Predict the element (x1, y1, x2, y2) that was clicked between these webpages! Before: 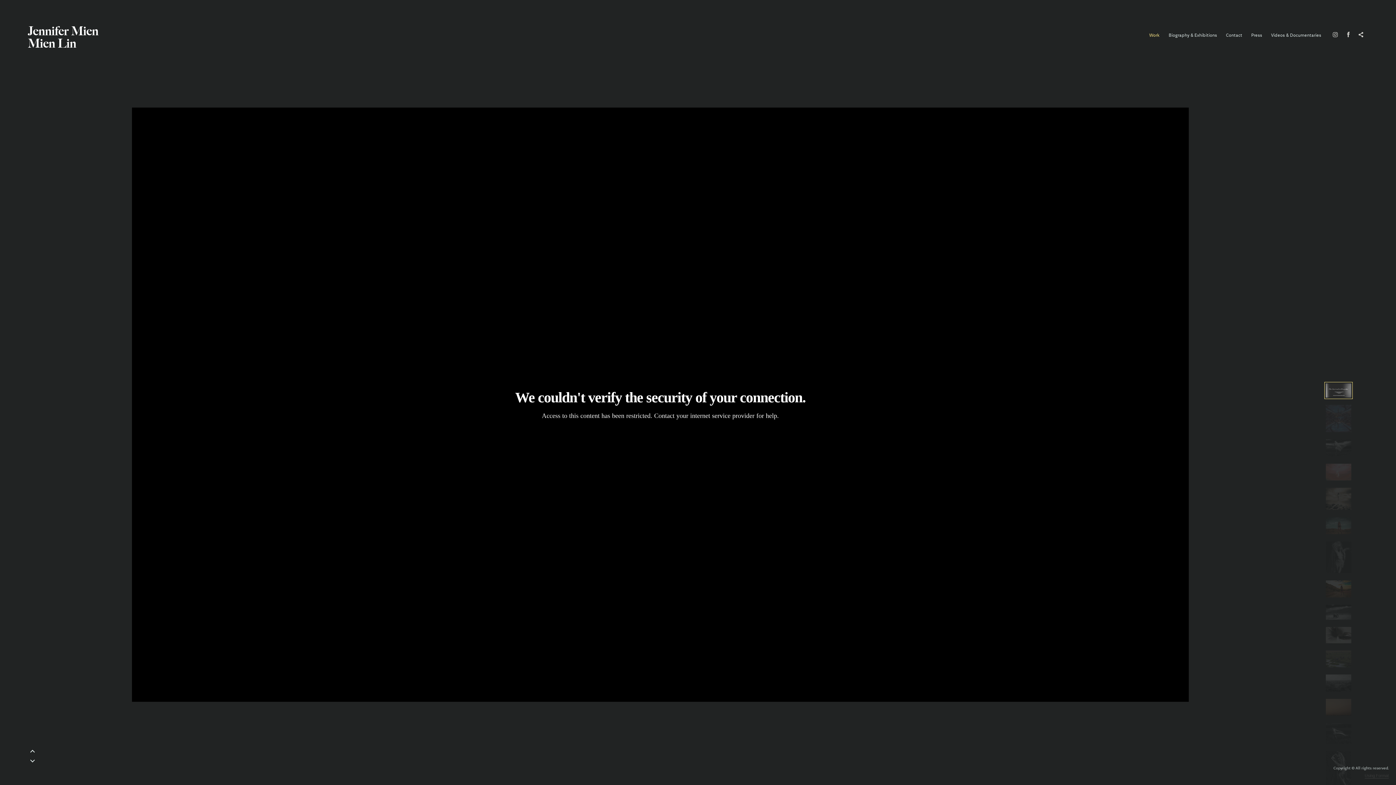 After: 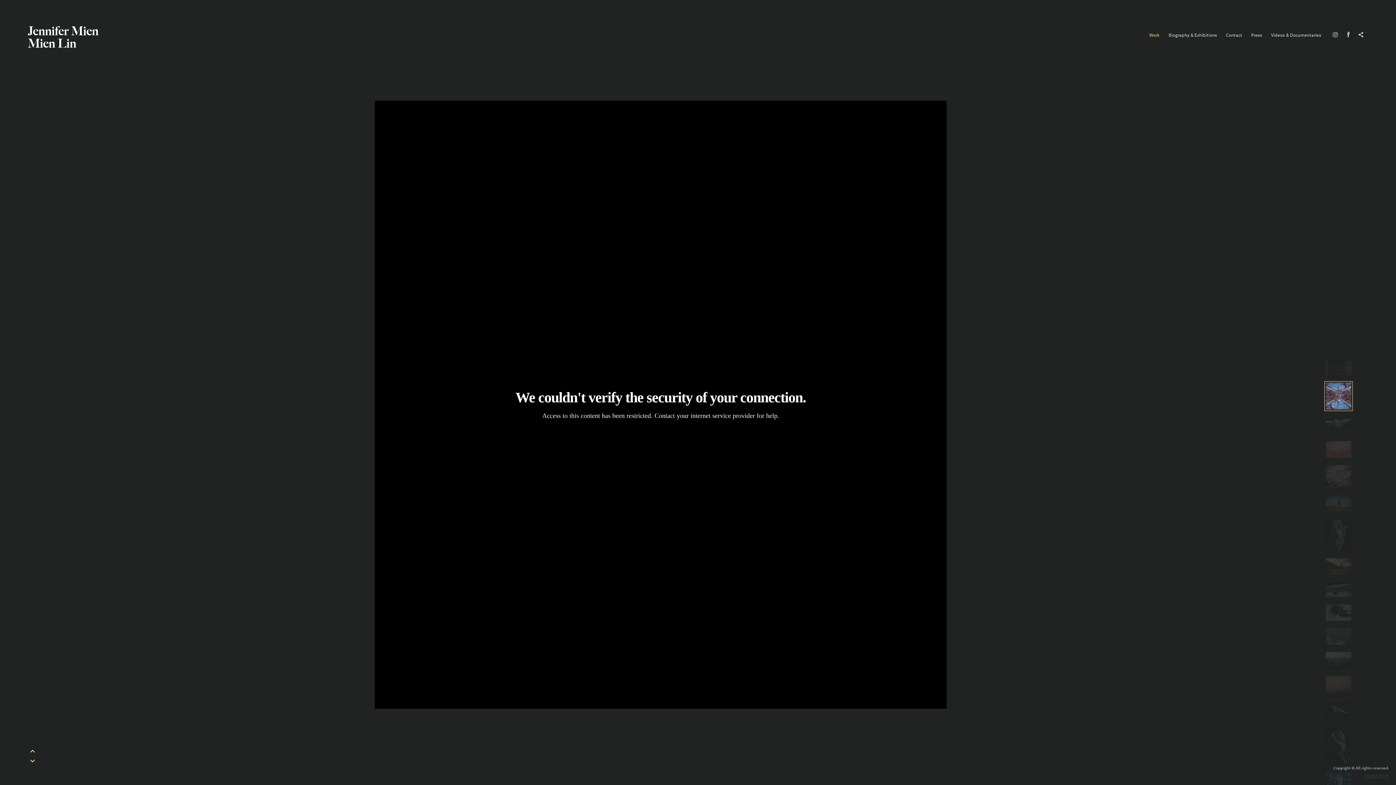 Action: bbox: (27, 753, 37, 761) label: →